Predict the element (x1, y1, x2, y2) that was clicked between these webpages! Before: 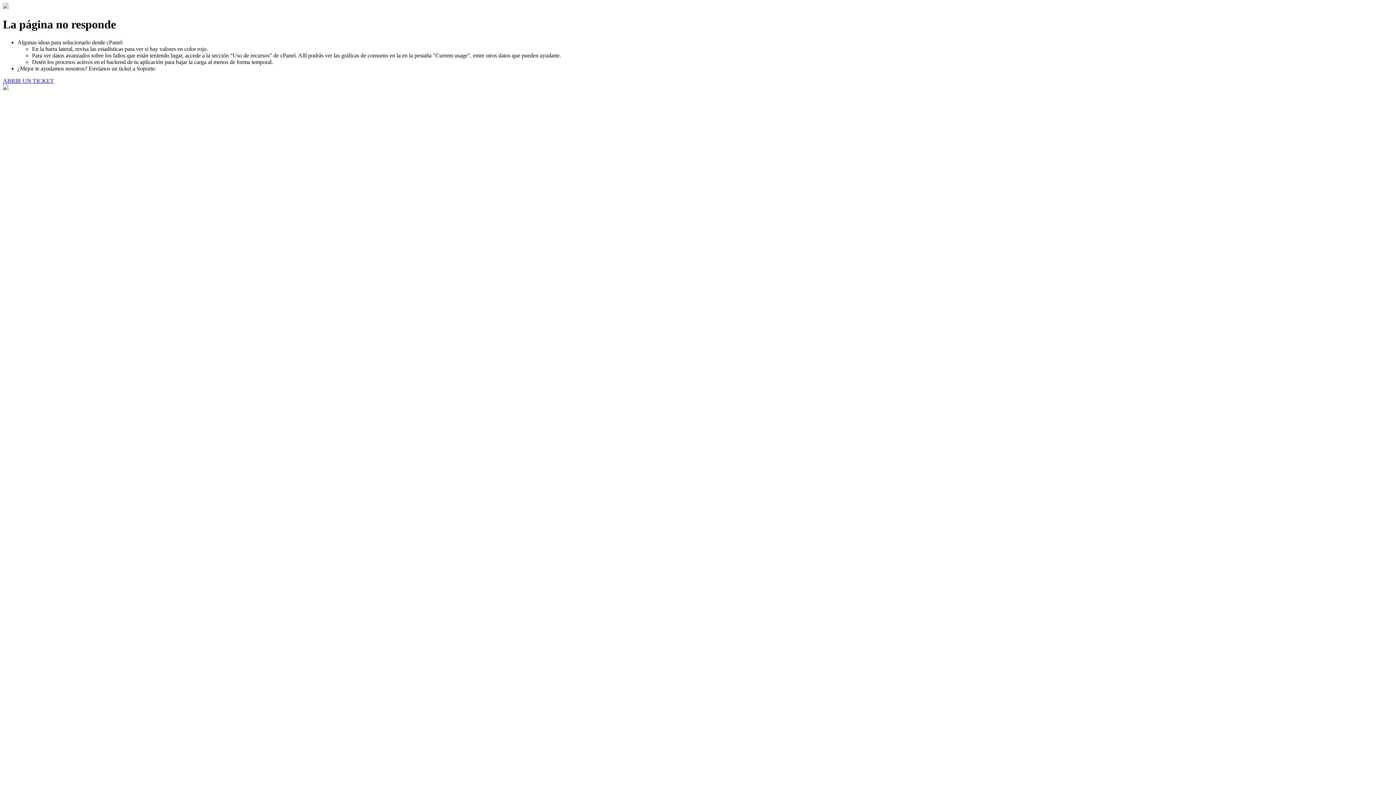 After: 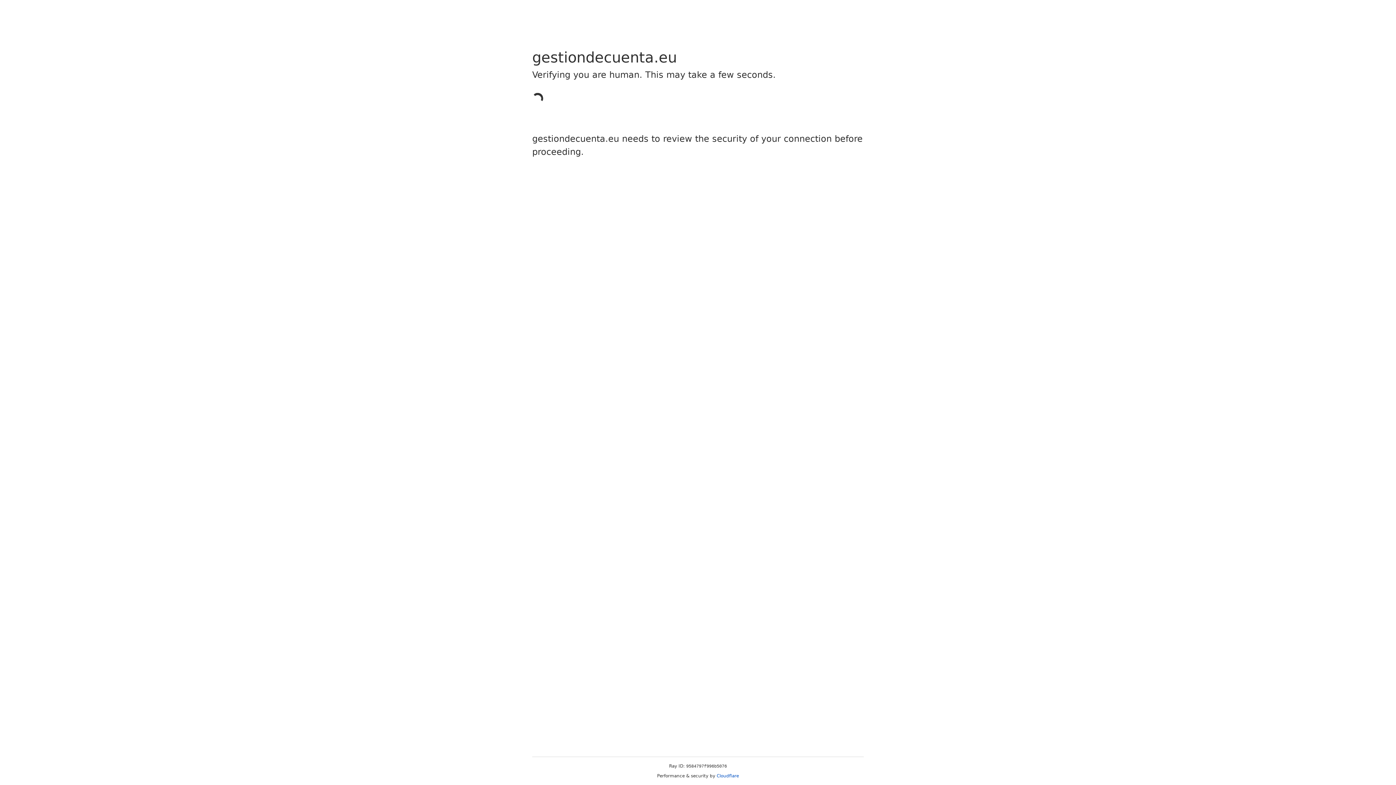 Action: bbox: (2, 77, 53, 83) label: ABRIR UN TICKET